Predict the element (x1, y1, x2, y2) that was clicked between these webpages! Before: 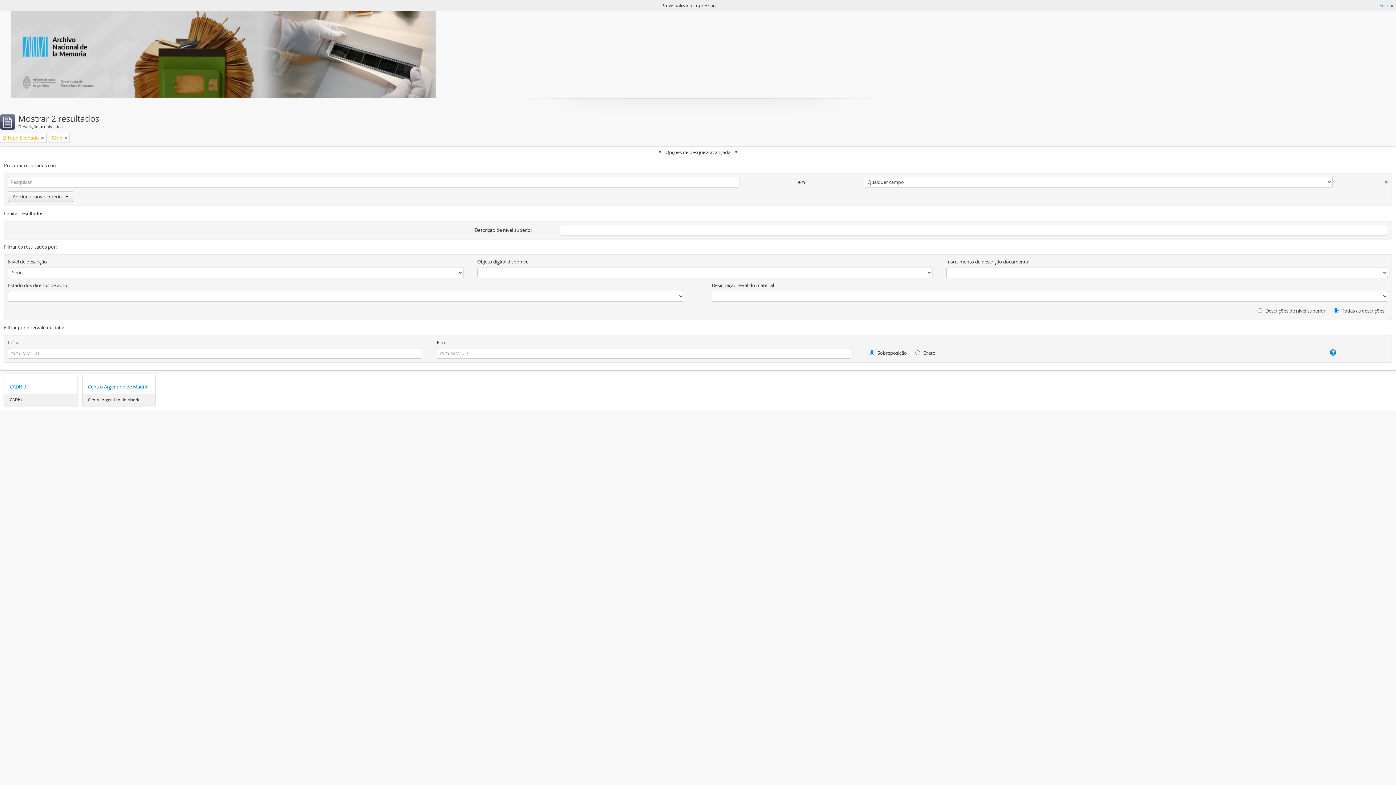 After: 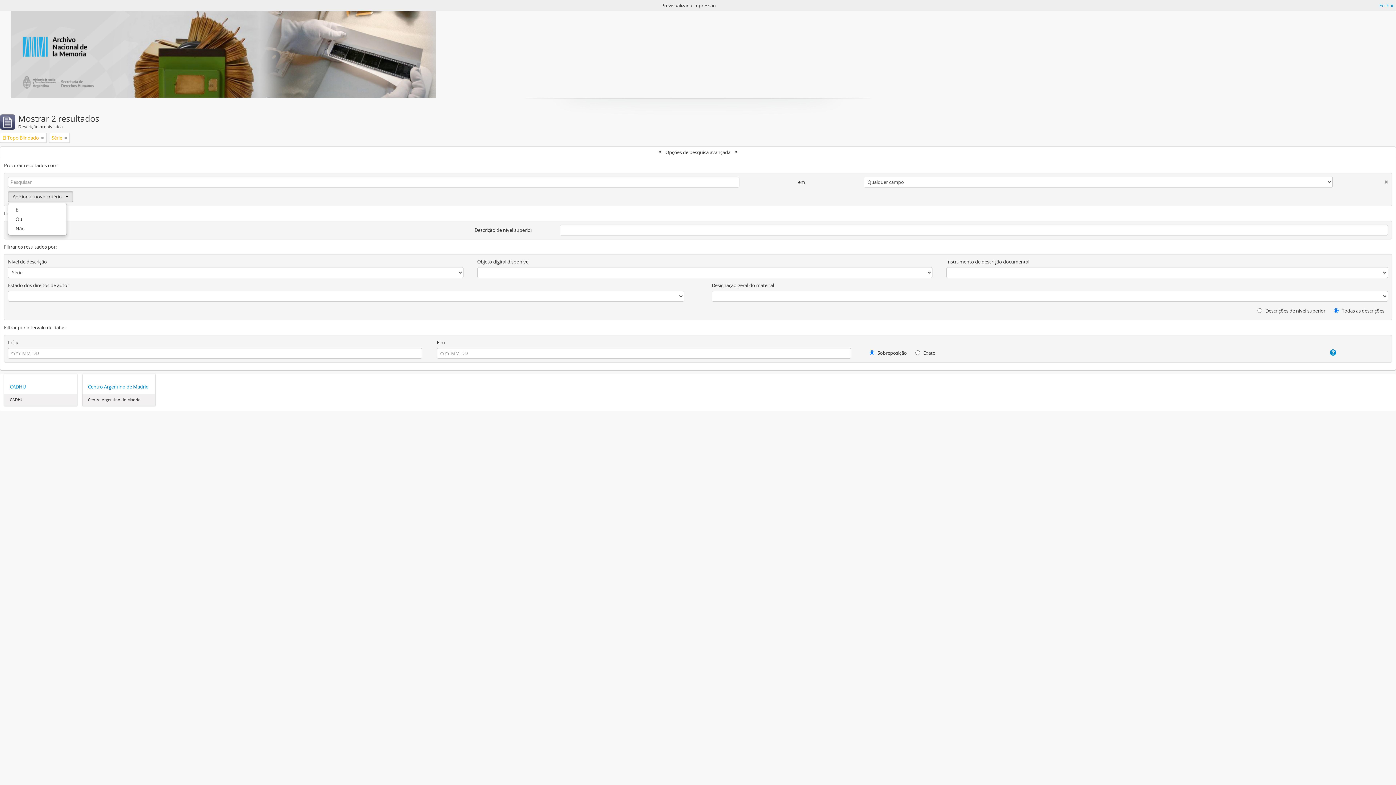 Action: label: Adicionar novo critério bbox: (8, 191, 73, 202)